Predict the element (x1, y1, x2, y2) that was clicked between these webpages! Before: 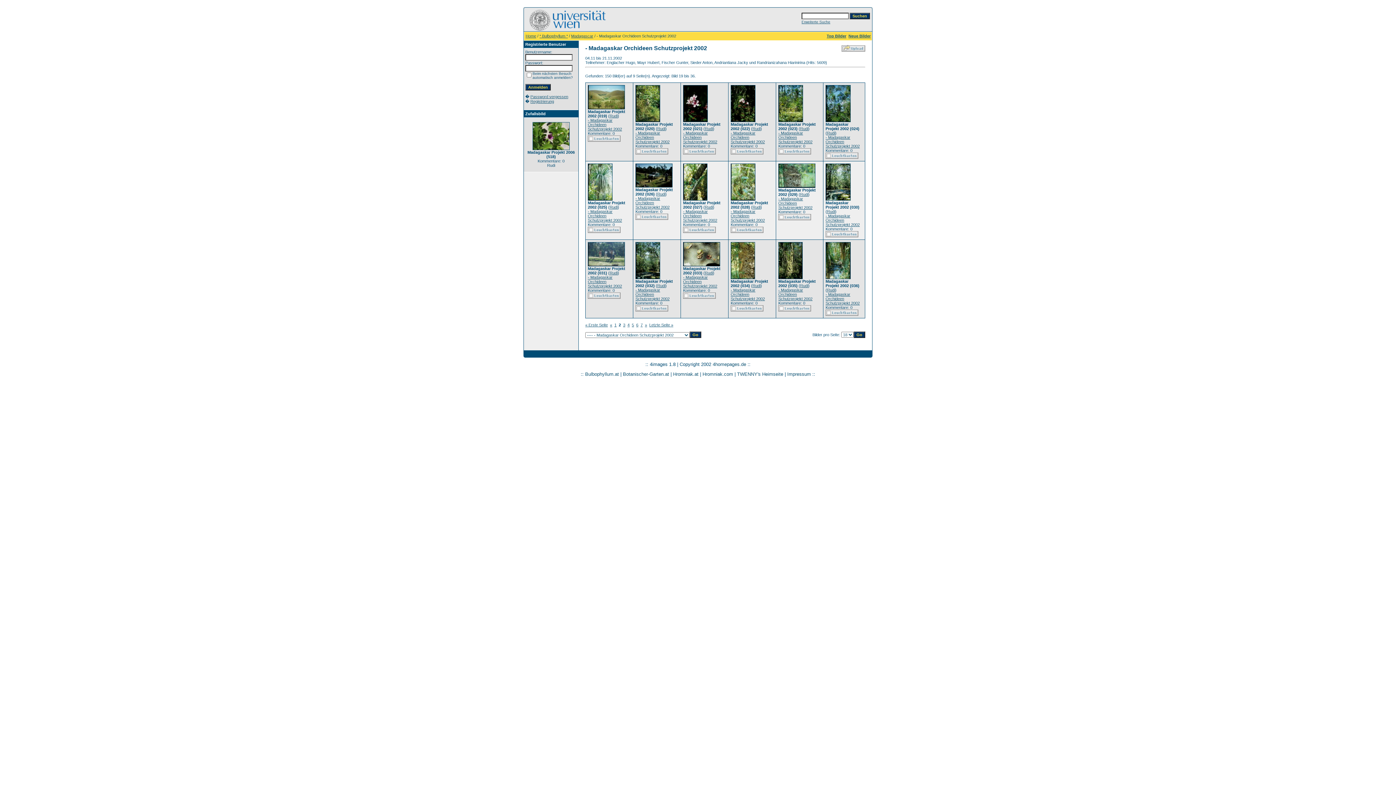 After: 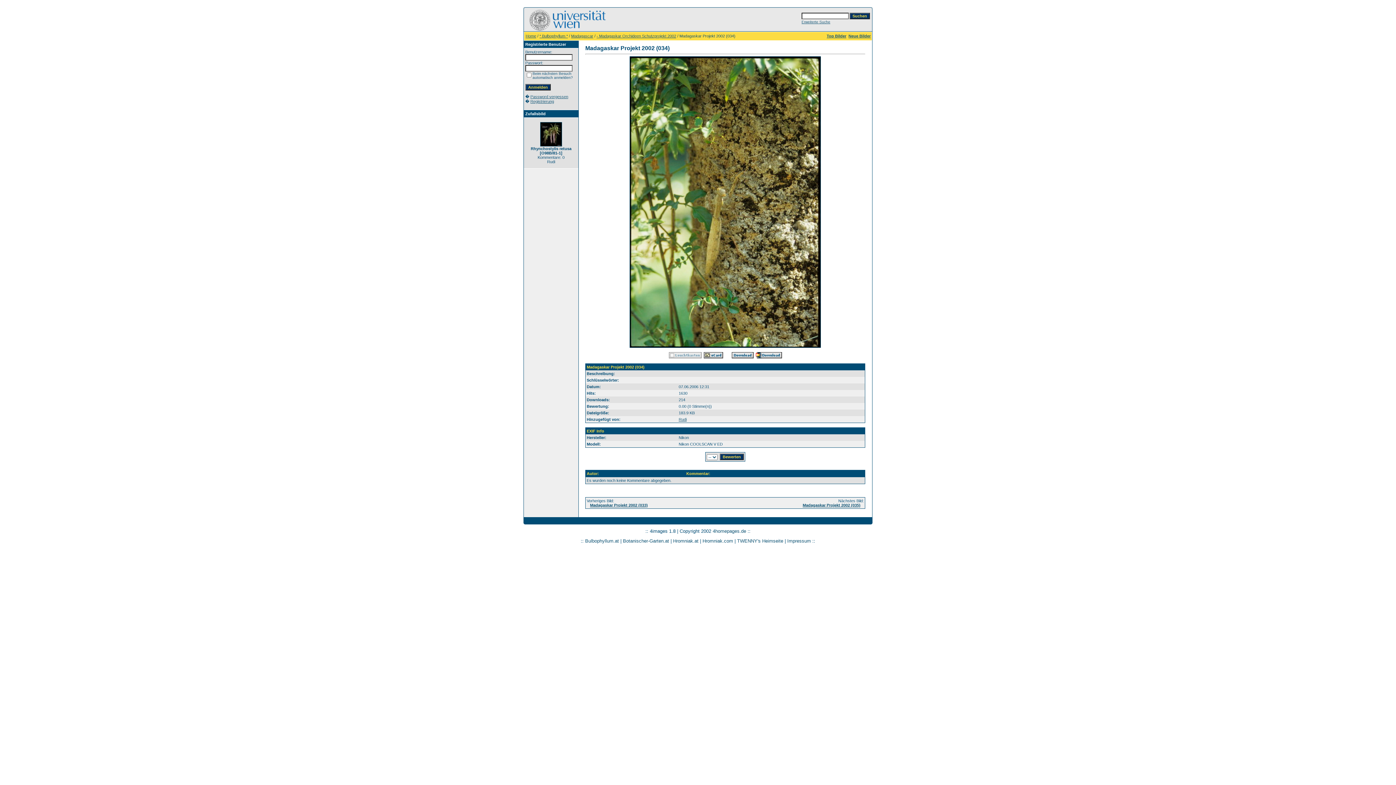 Action: bbox: (730, 275, 755, 280)